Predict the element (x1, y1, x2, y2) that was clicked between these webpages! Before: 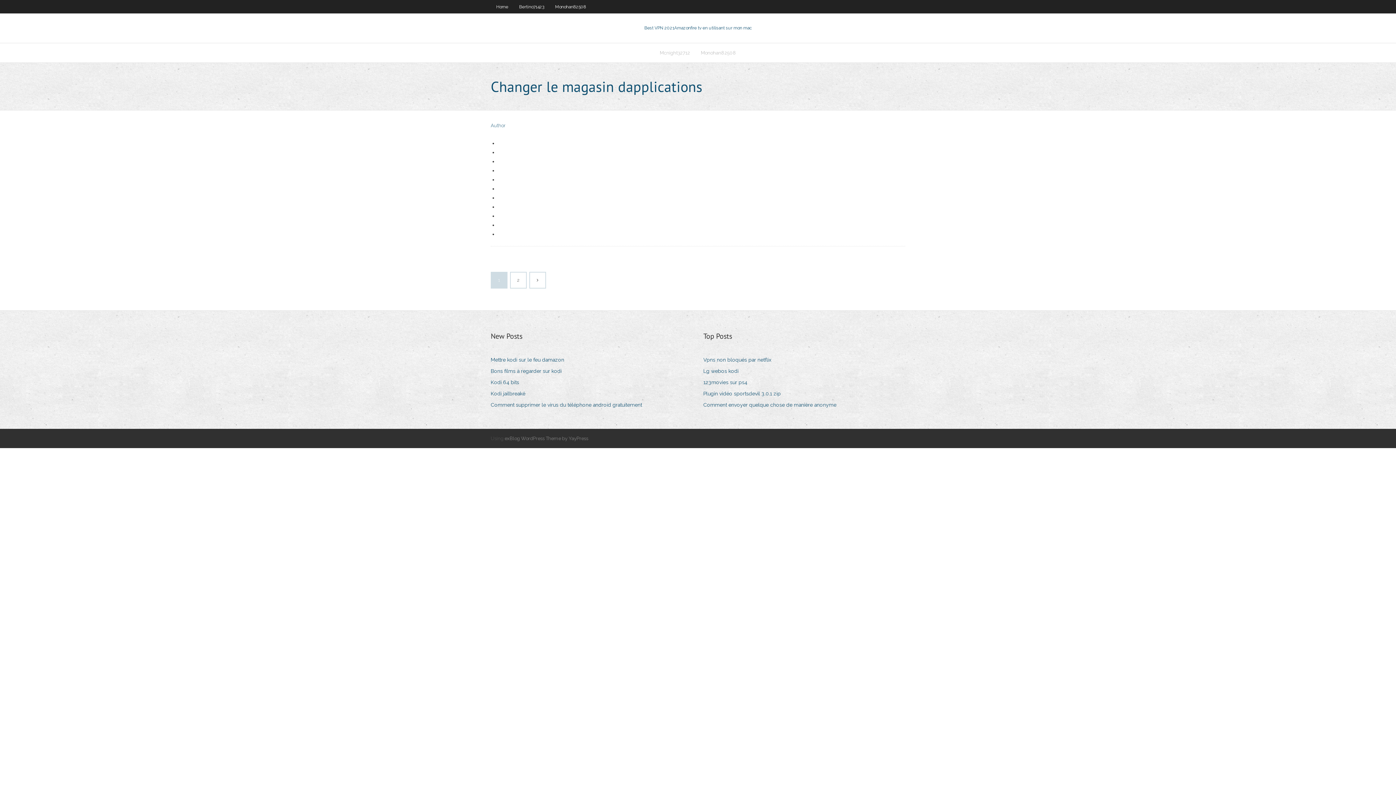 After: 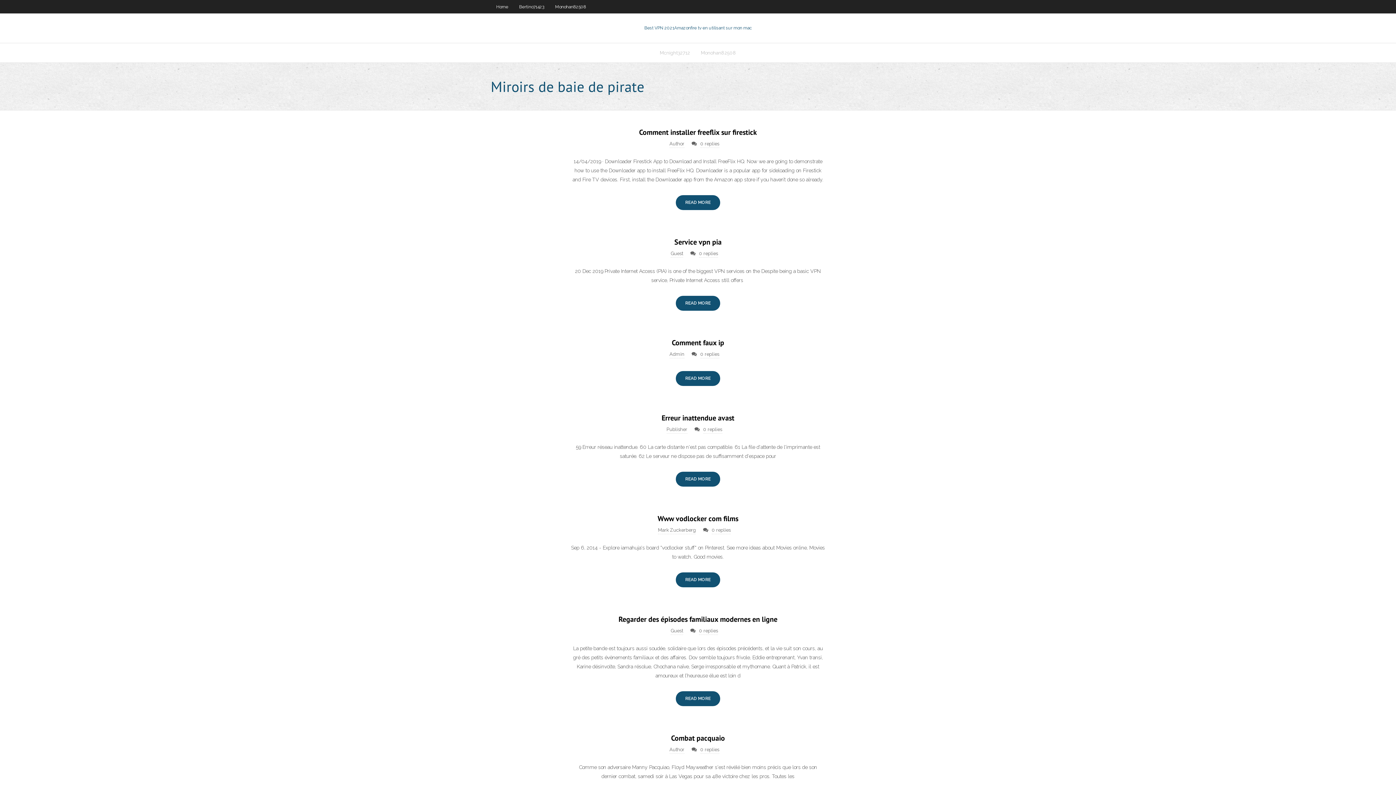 Action: label: Best VPN 2021Amazonfire tv en utilisant sur mon mac bbox: (644, 25, 751, 30)